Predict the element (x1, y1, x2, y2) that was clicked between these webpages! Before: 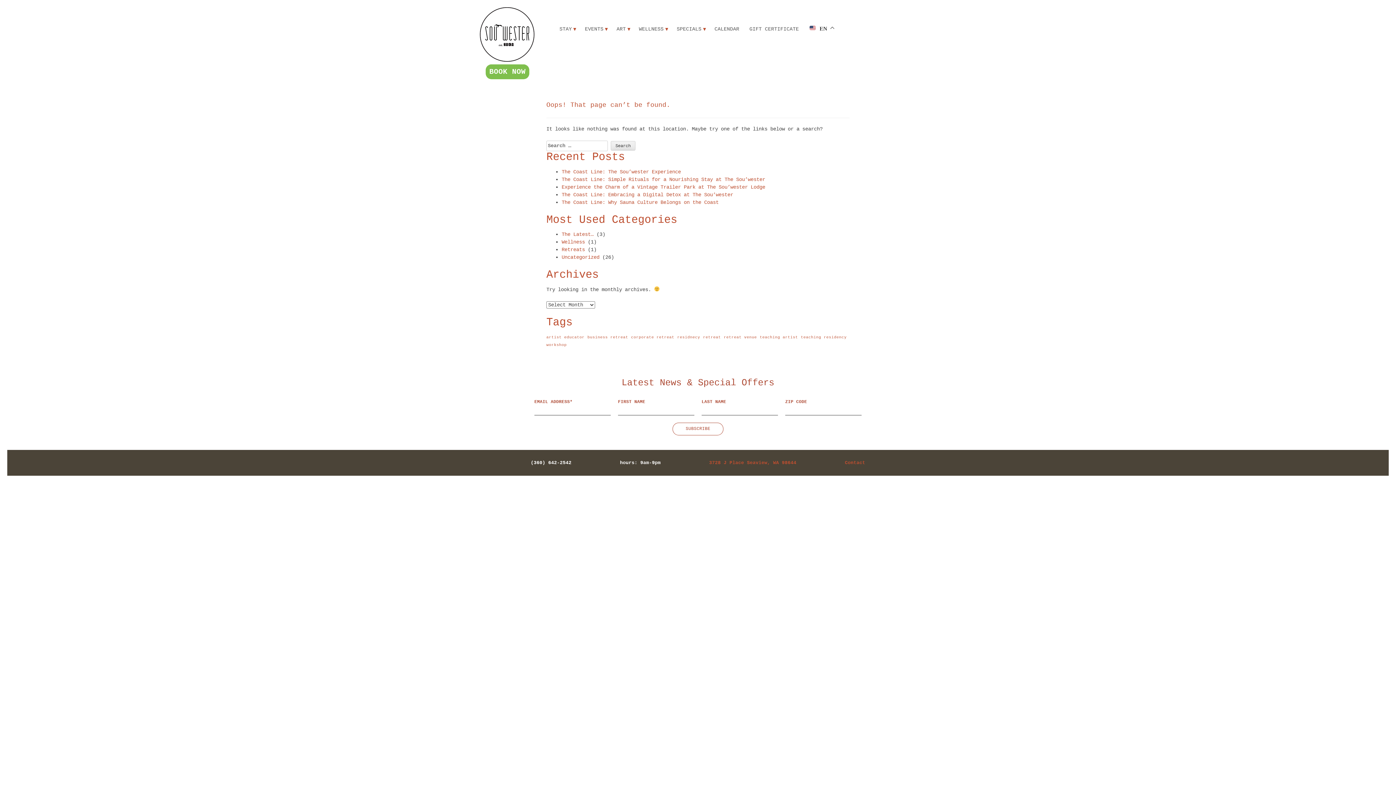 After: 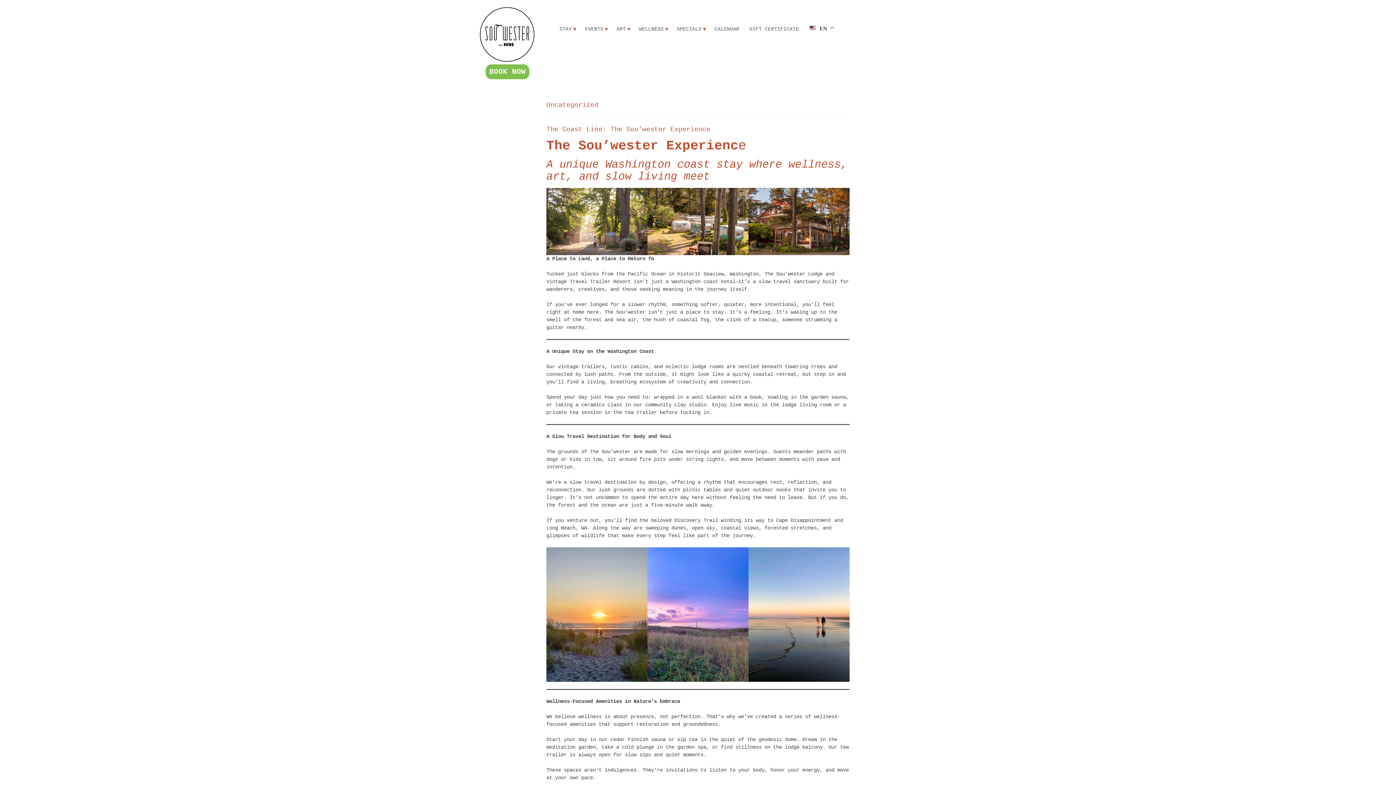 Action: label: Uncategorized bbox: (561, 254, 599, 260)